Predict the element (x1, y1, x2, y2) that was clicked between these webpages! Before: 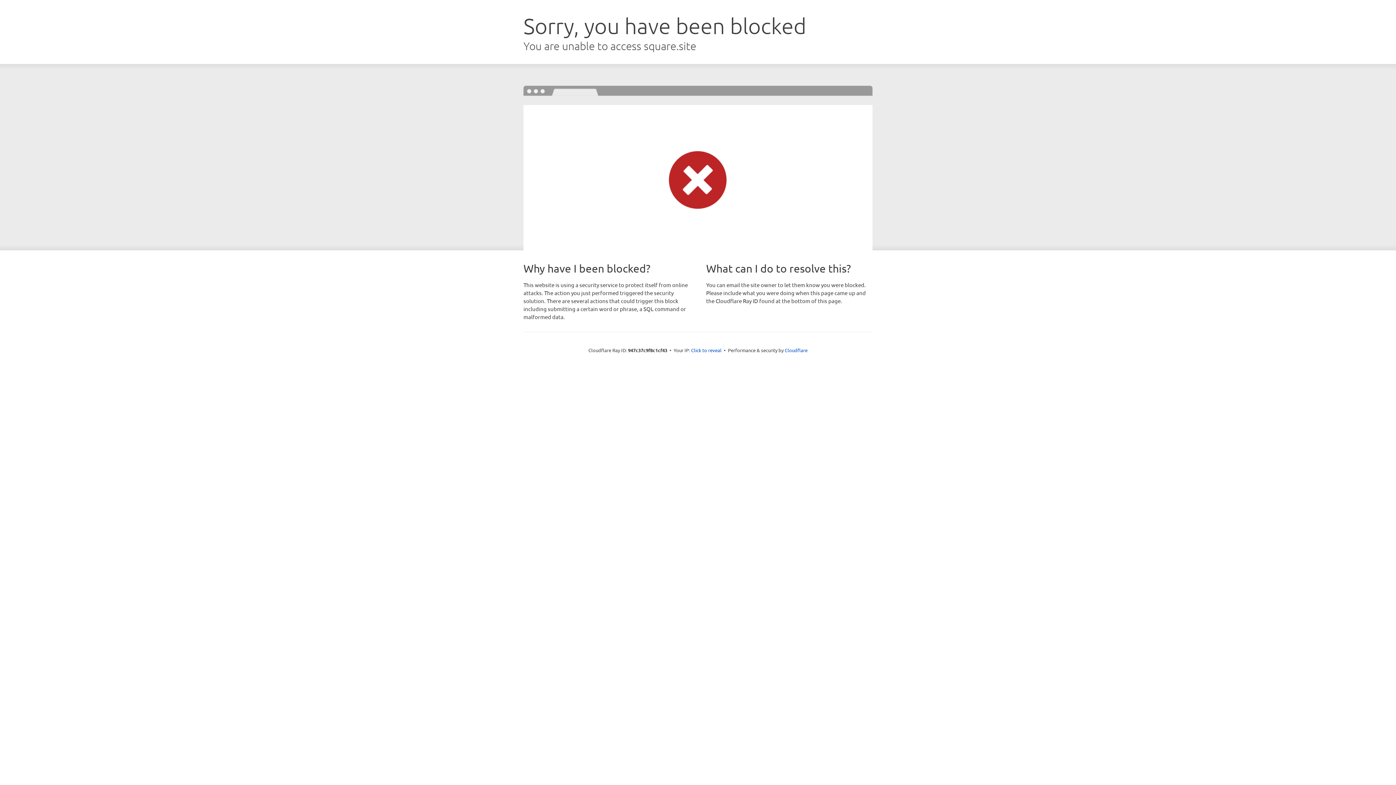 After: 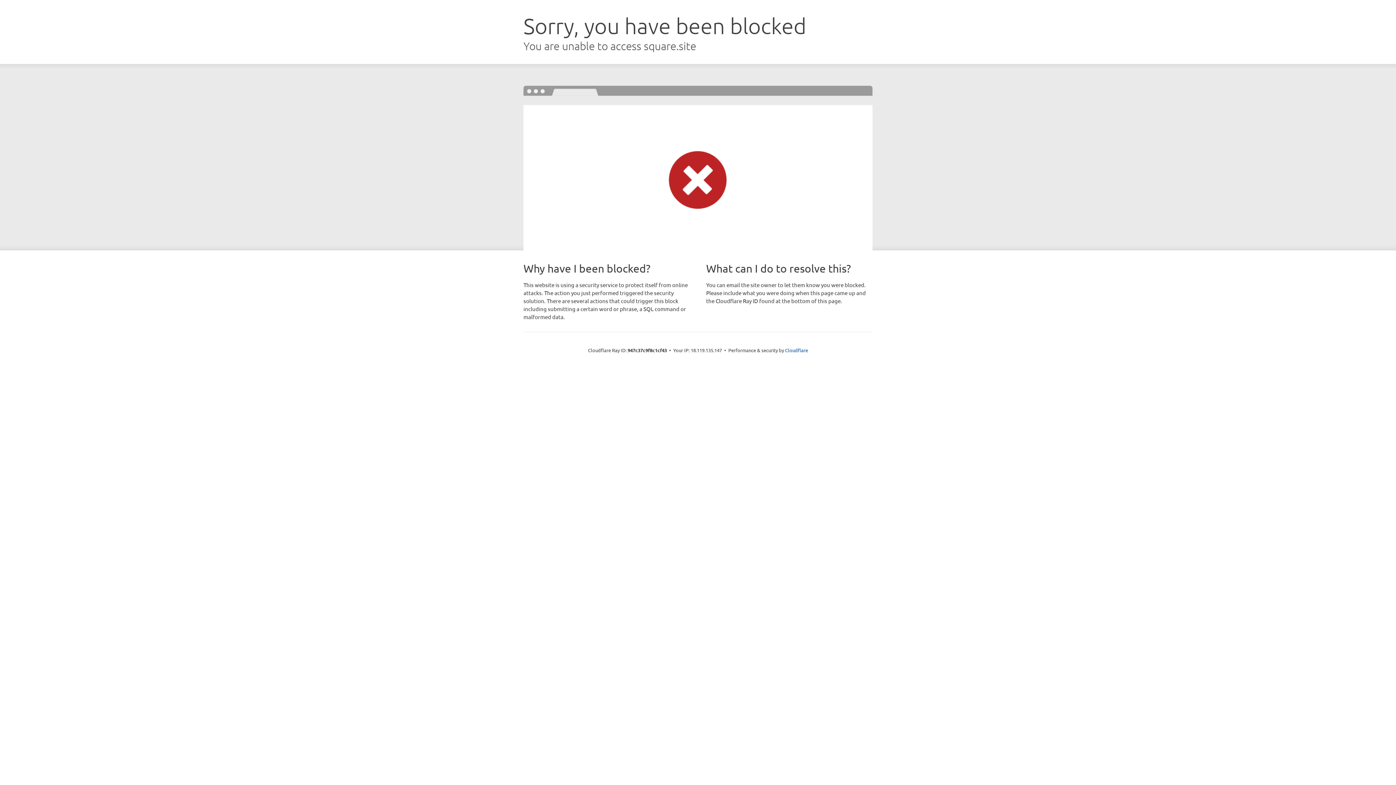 Action: label: Click to reveal bbox: (691, 346, 721, 353)